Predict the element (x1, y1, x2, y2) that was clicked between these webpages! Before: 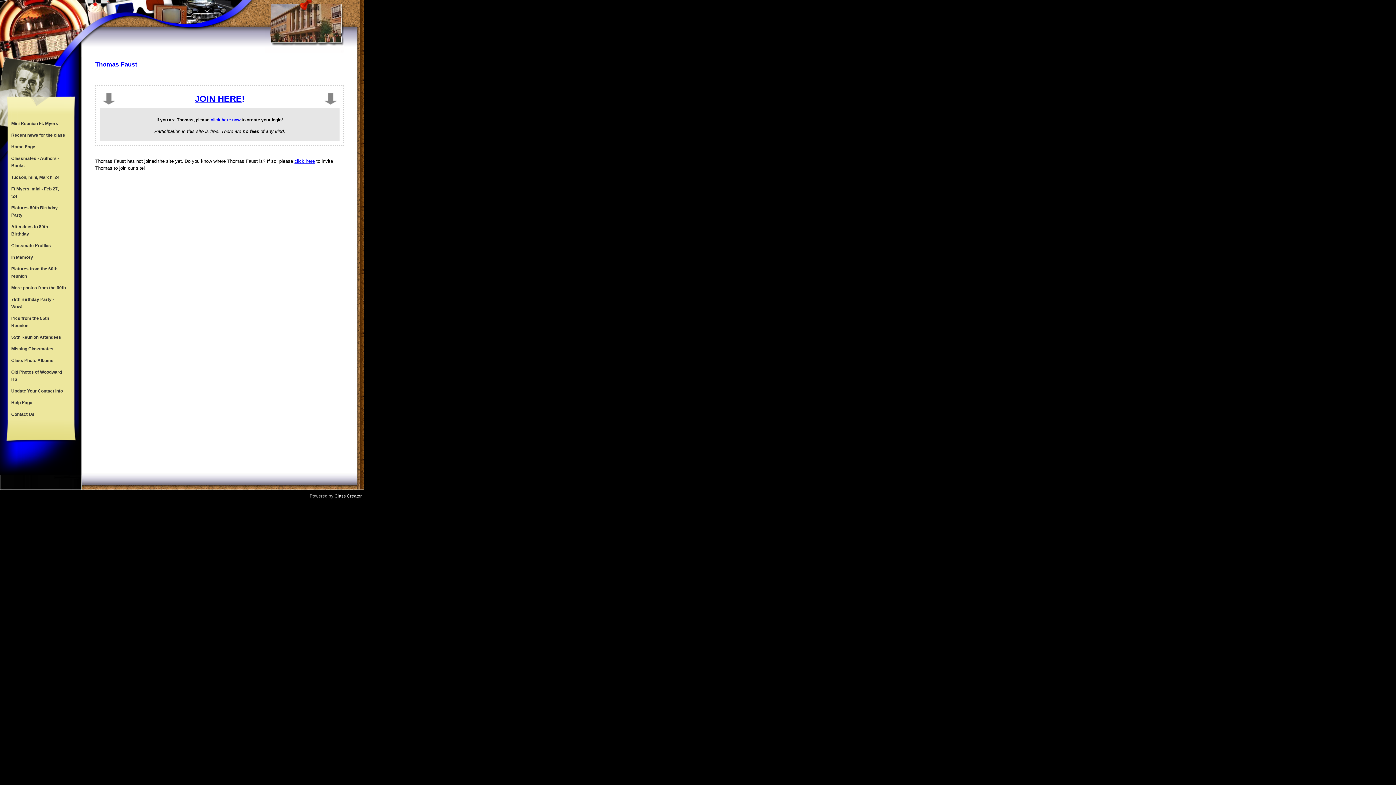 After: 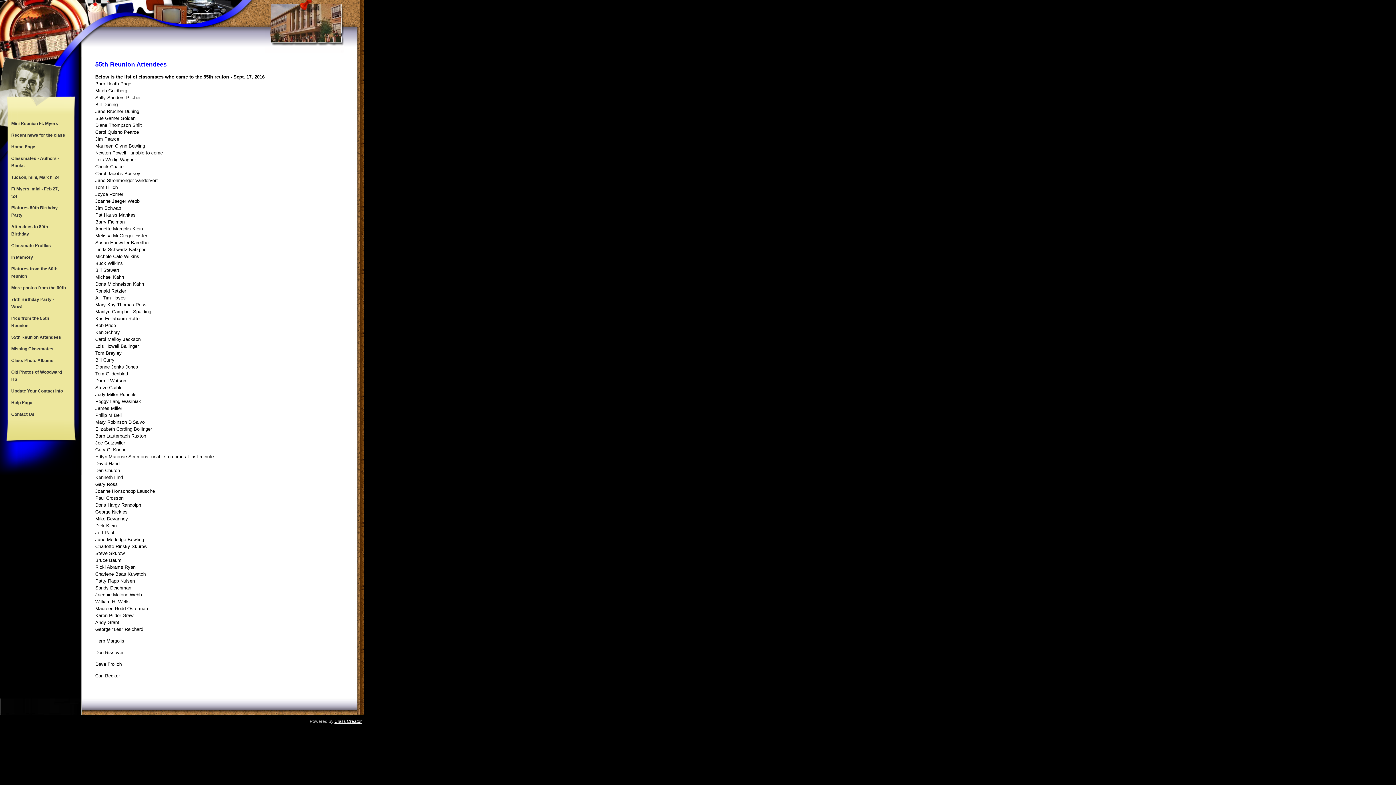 Action: bbox: (7, 331, 73, 343) label: 55th Reunion Attendees